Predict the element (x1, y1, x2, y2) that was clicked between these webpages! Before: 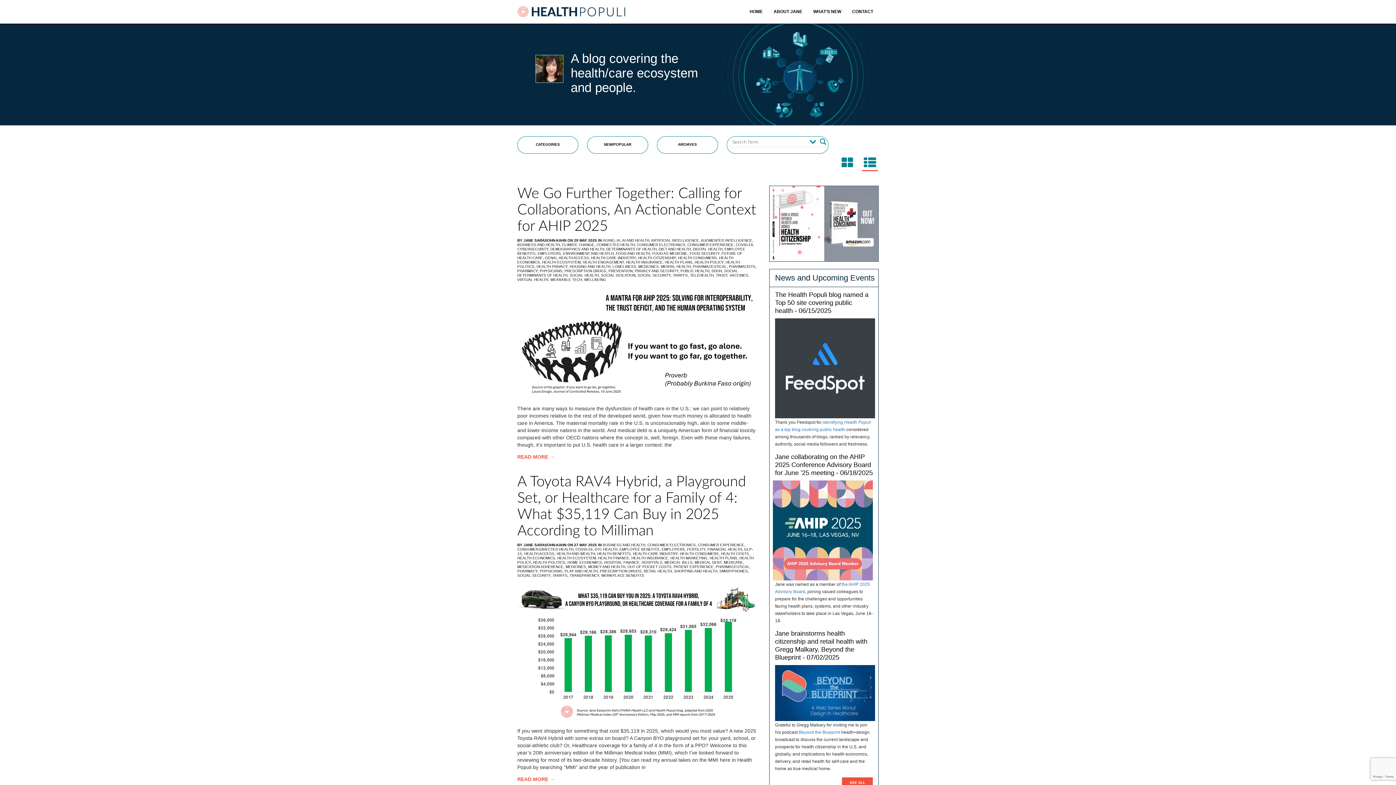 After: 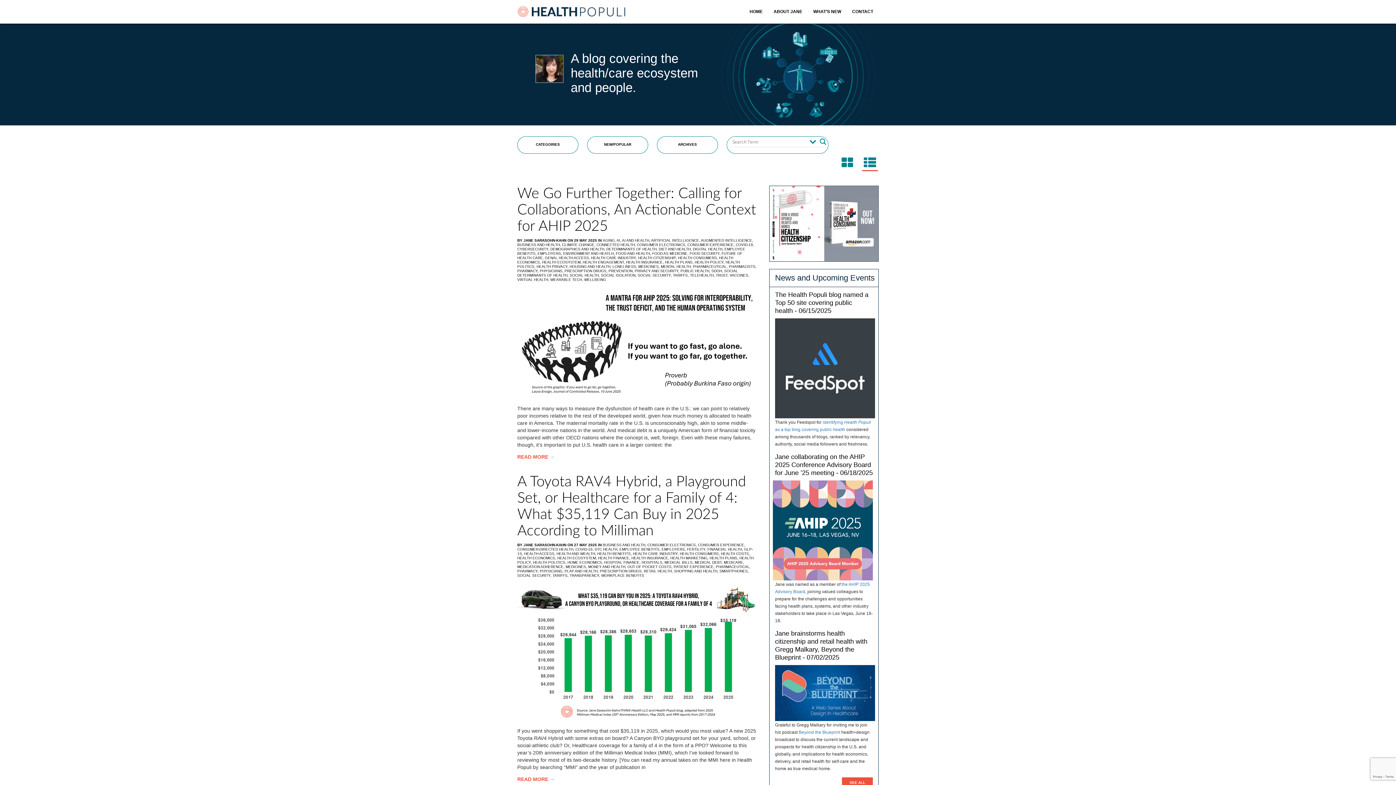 Action: bbox: (864, 156, 876, 169)